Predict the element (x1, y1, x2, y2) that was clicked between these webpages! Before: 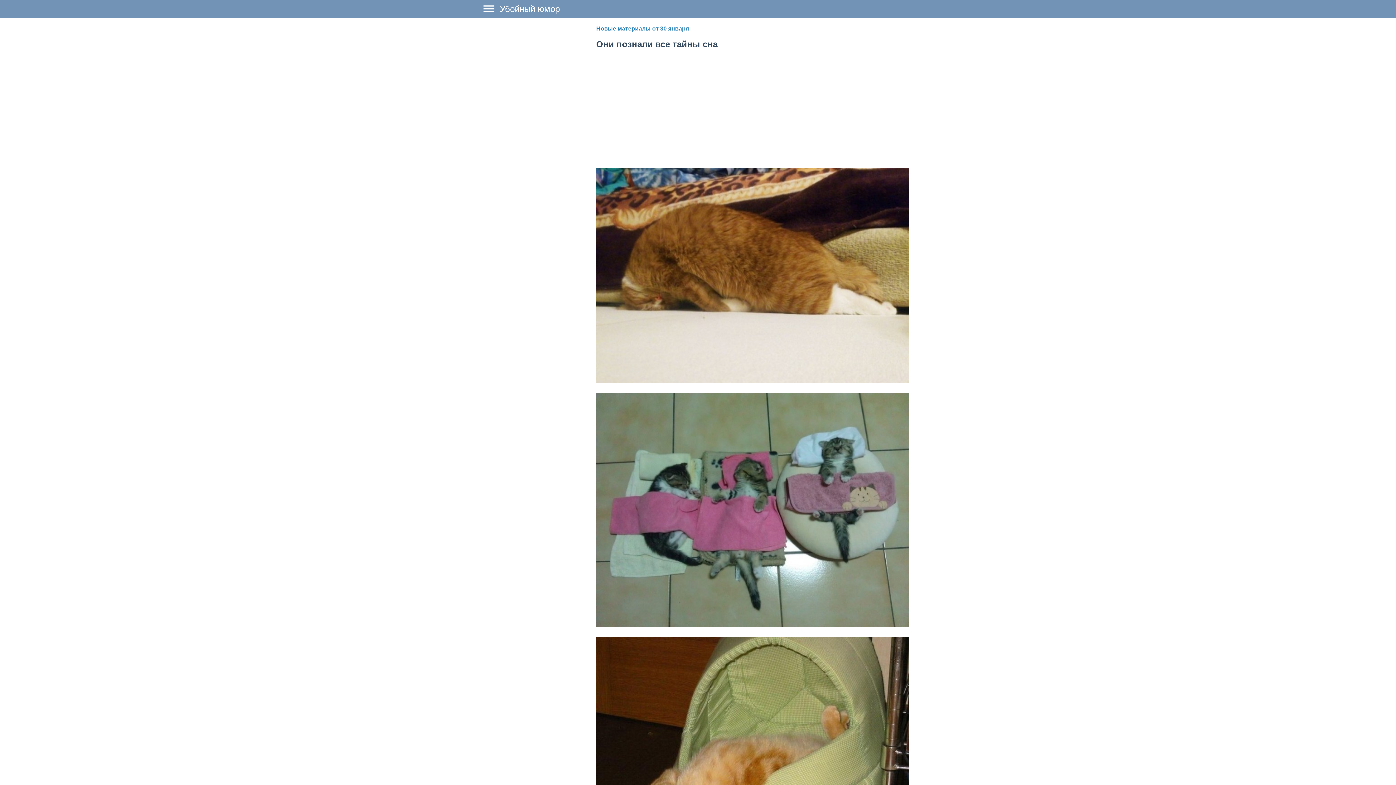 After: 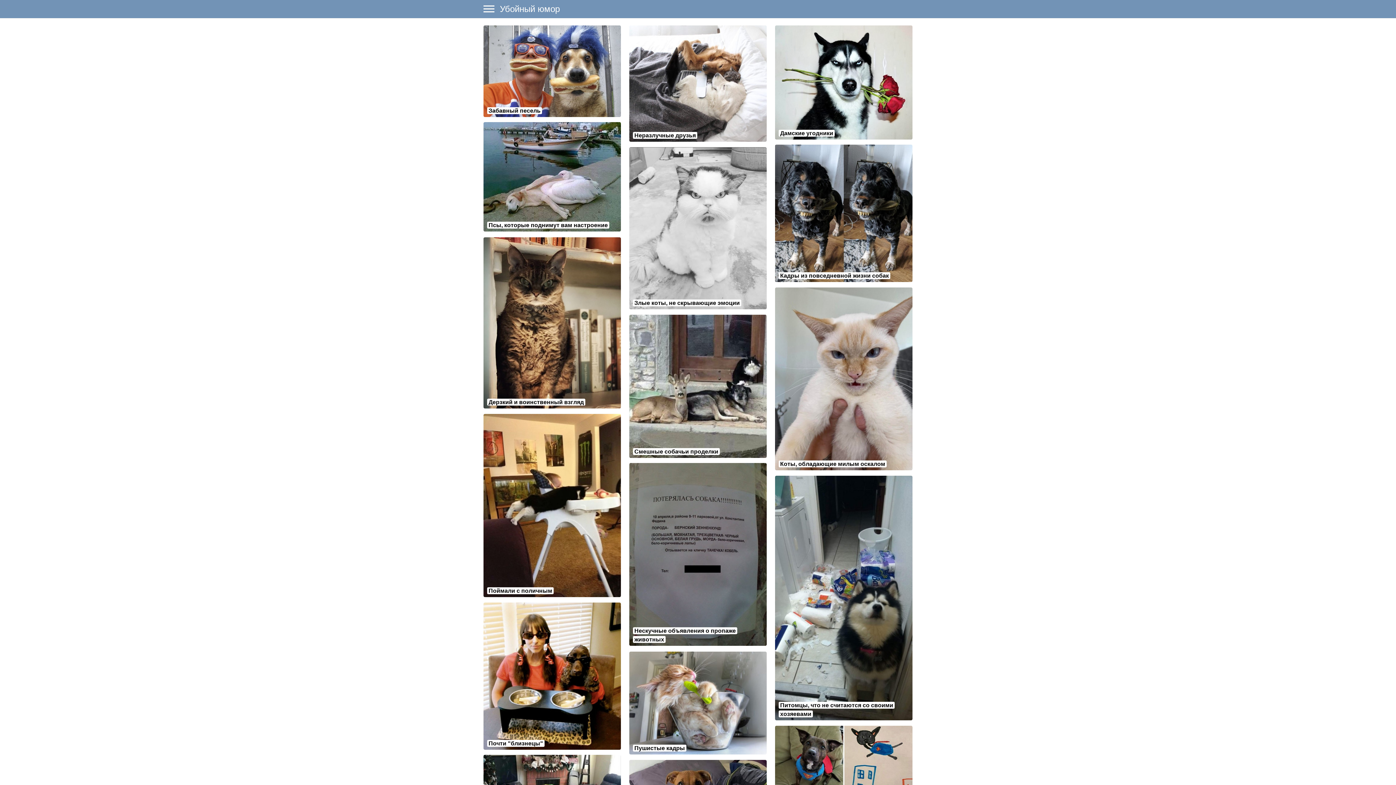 Action: bbox: (498, 4, 560, 13) label: Убойный юмор